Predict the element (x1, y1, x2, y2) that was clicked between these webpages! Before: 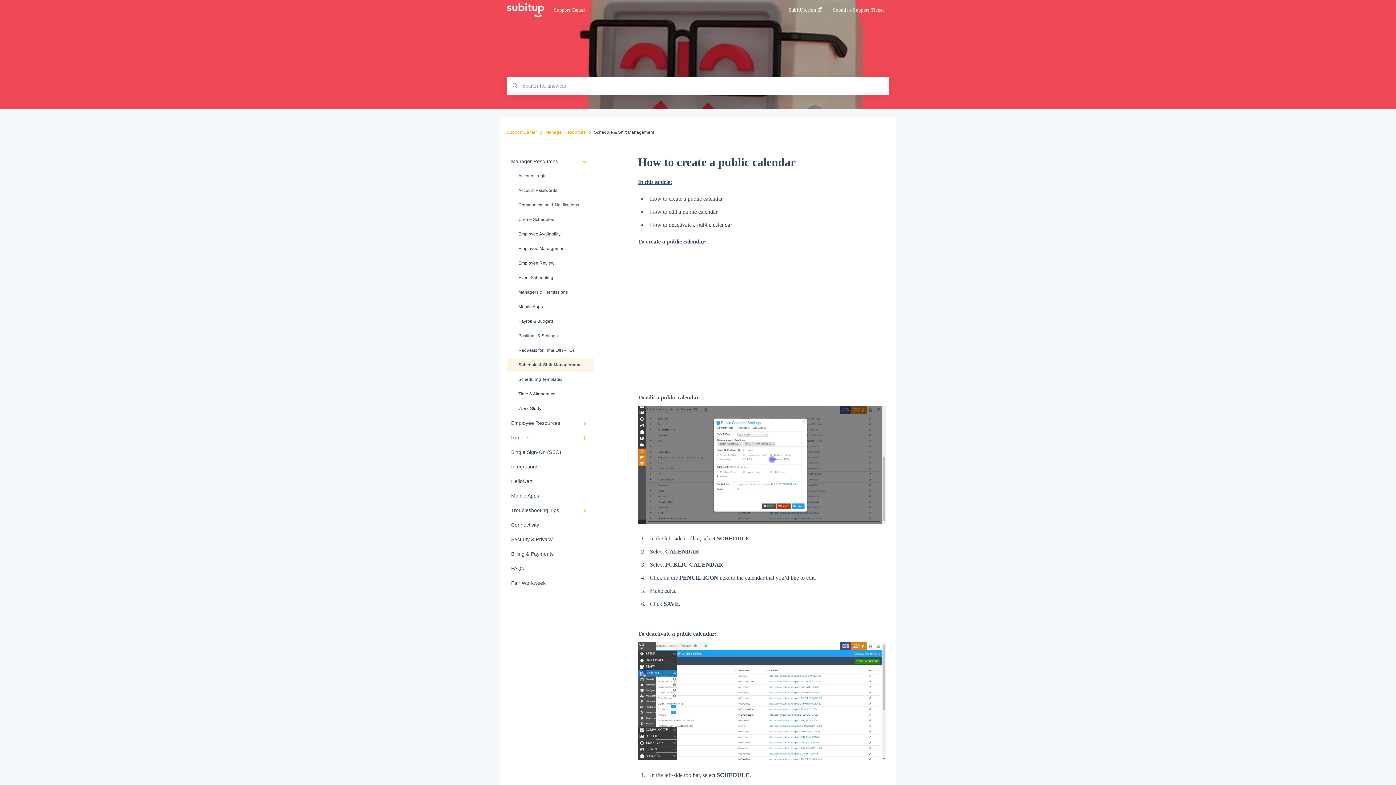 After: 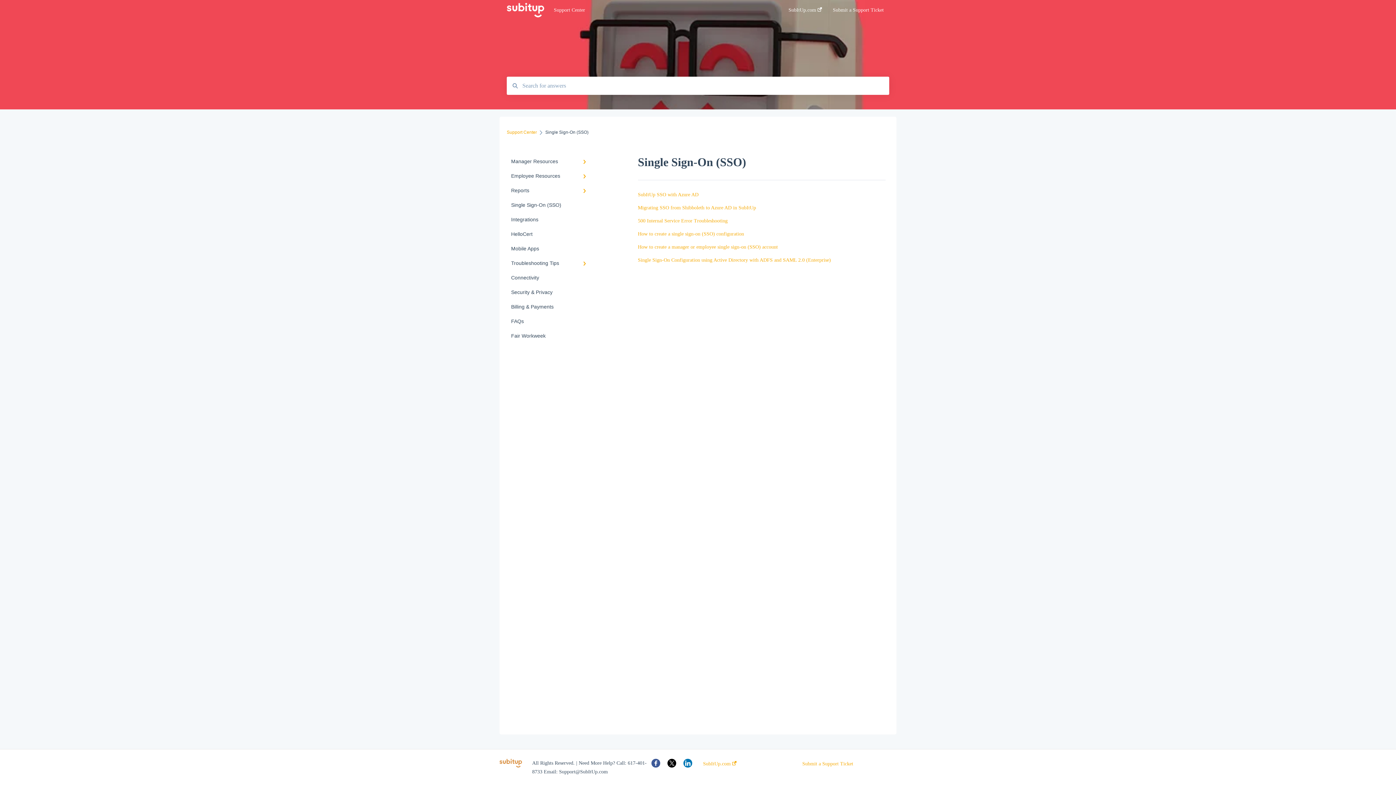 Action: bbox: (506, 445, 594, 459) label: Single Sign-On (SSO)